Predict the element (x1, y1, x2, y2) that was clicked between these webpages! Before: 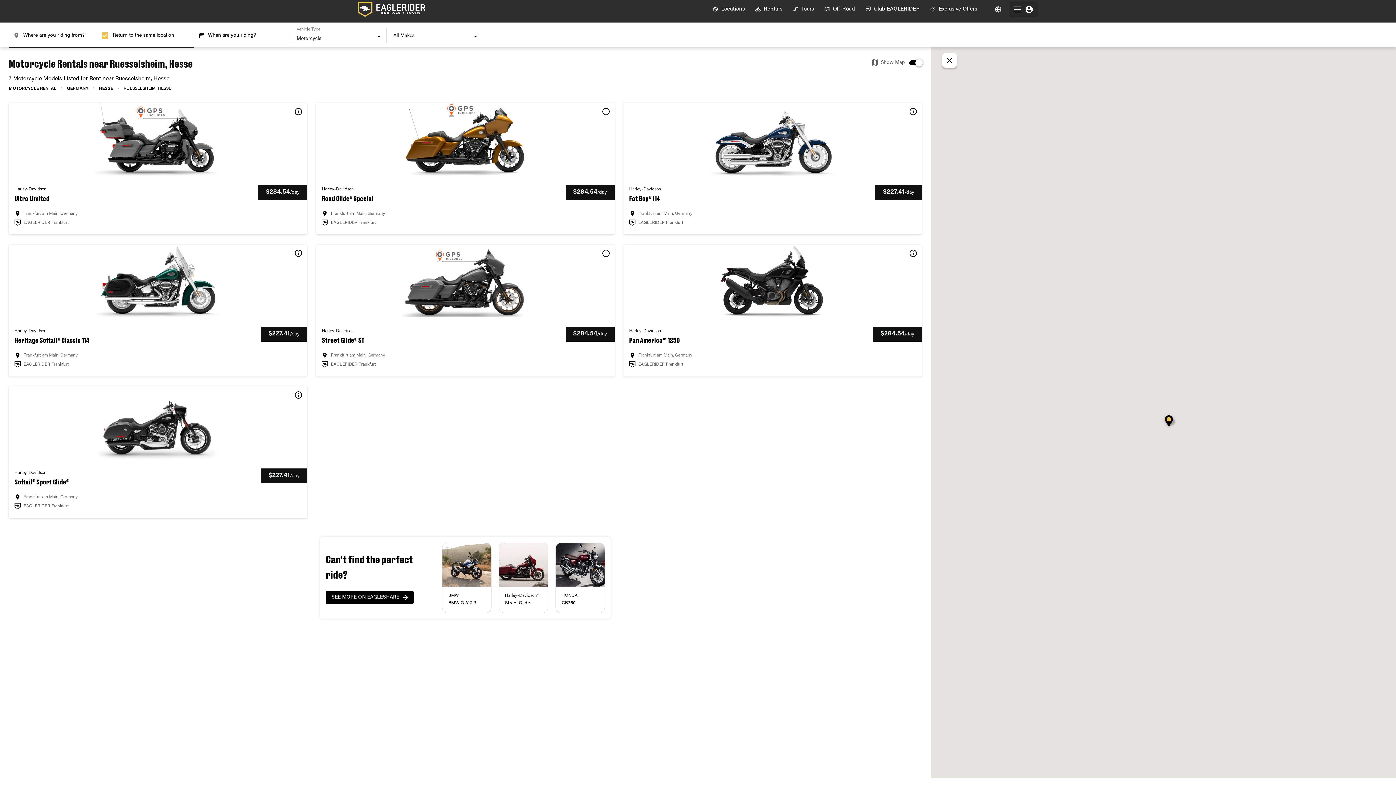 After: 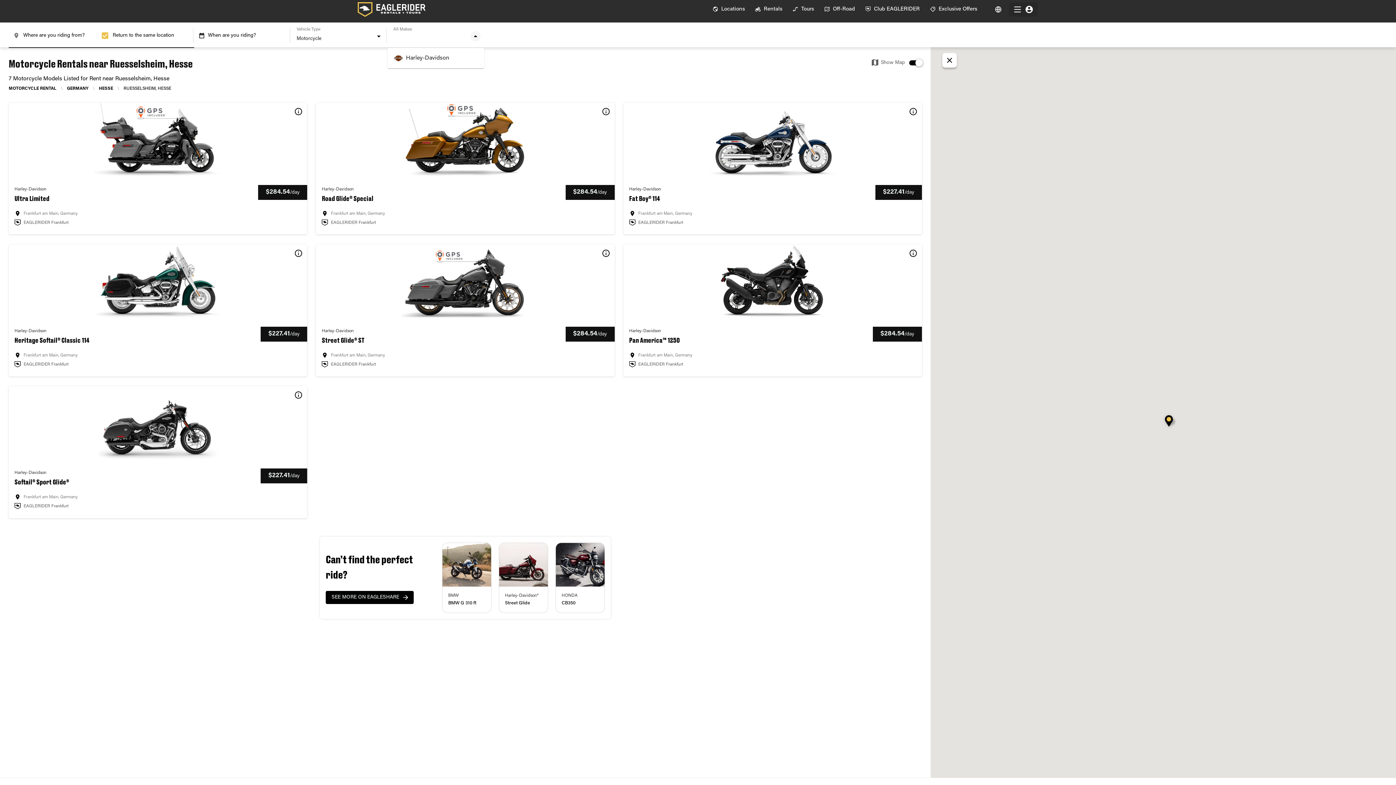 Action: bbox: (470, 31, 480, 41) label: Open